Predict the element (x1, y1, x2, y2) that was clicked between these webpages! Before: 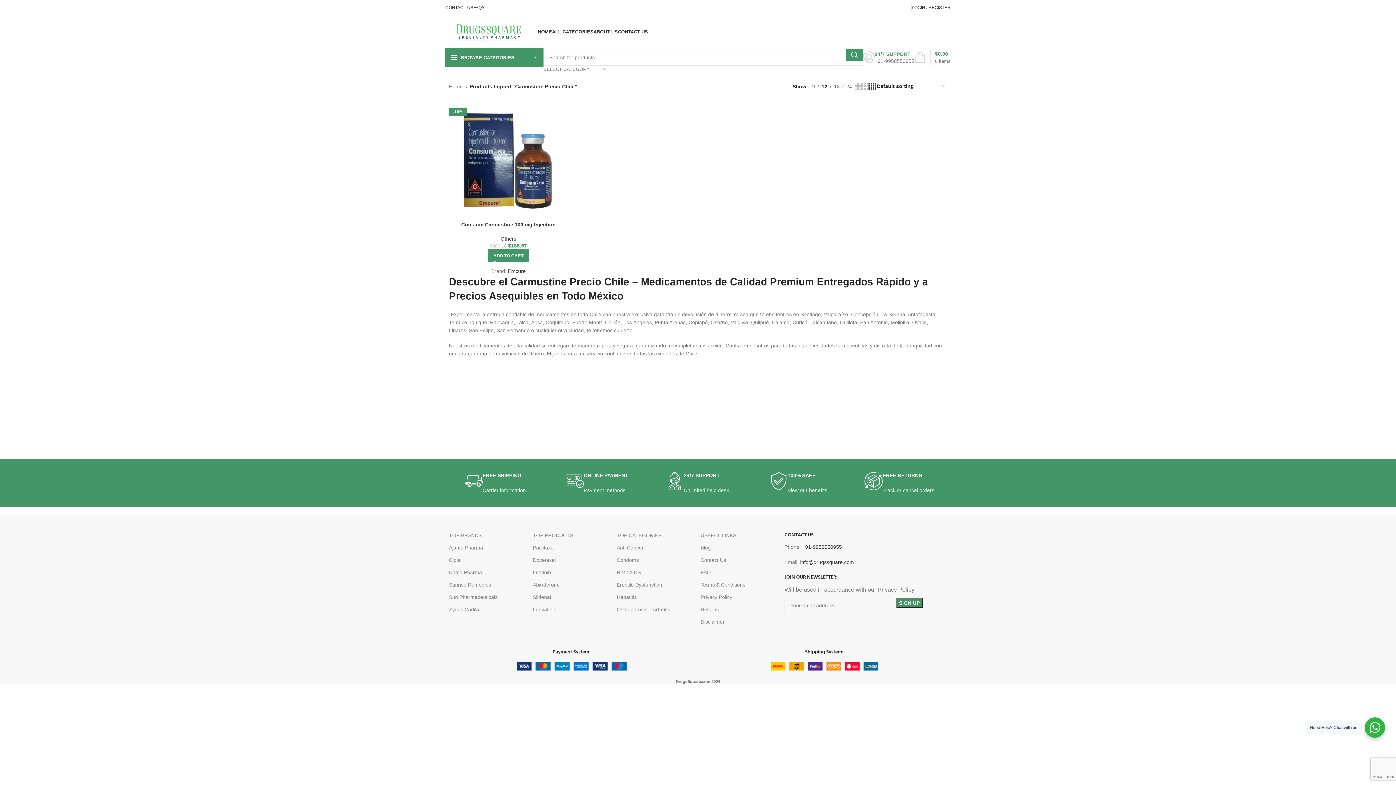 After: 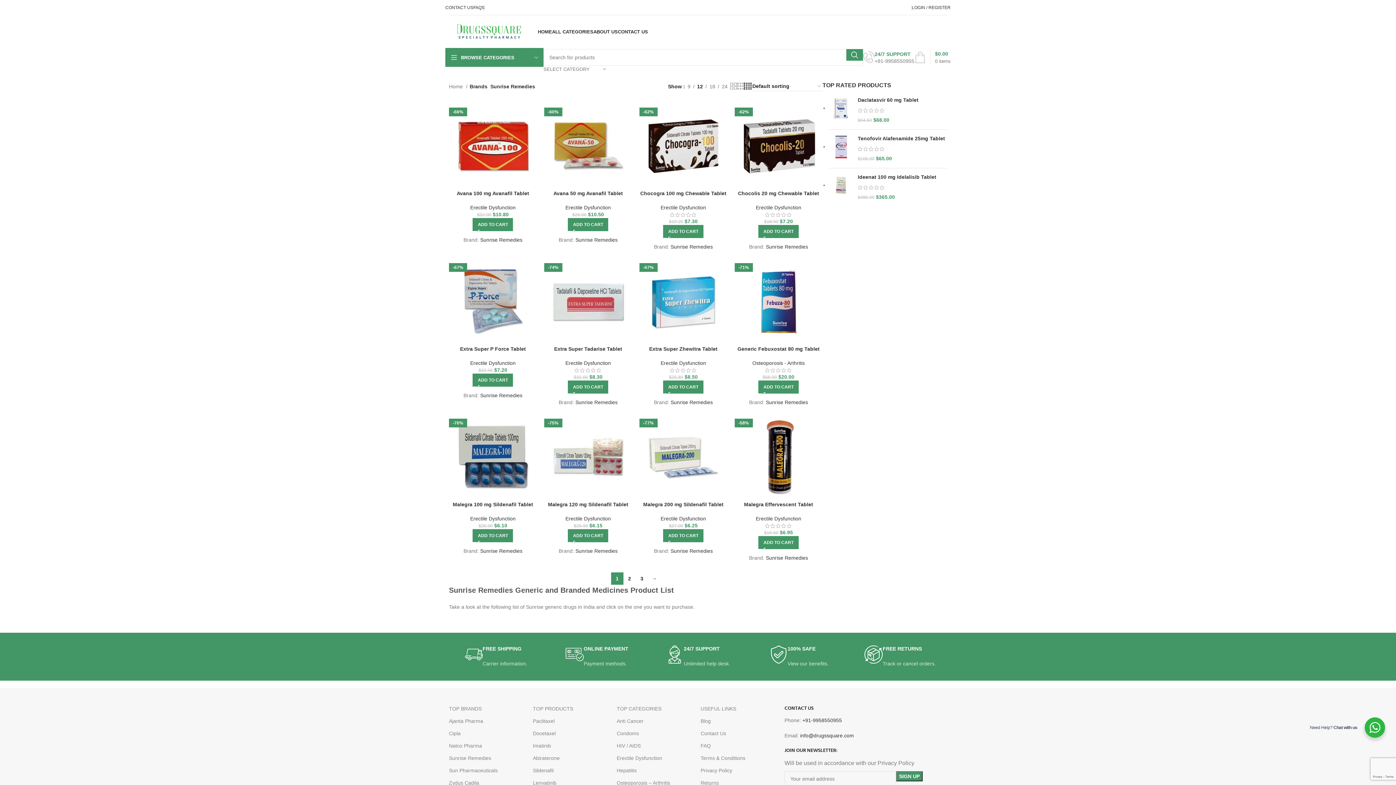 Action: label: Sunrise Remedies bbox: (449, 578, 525, 591)